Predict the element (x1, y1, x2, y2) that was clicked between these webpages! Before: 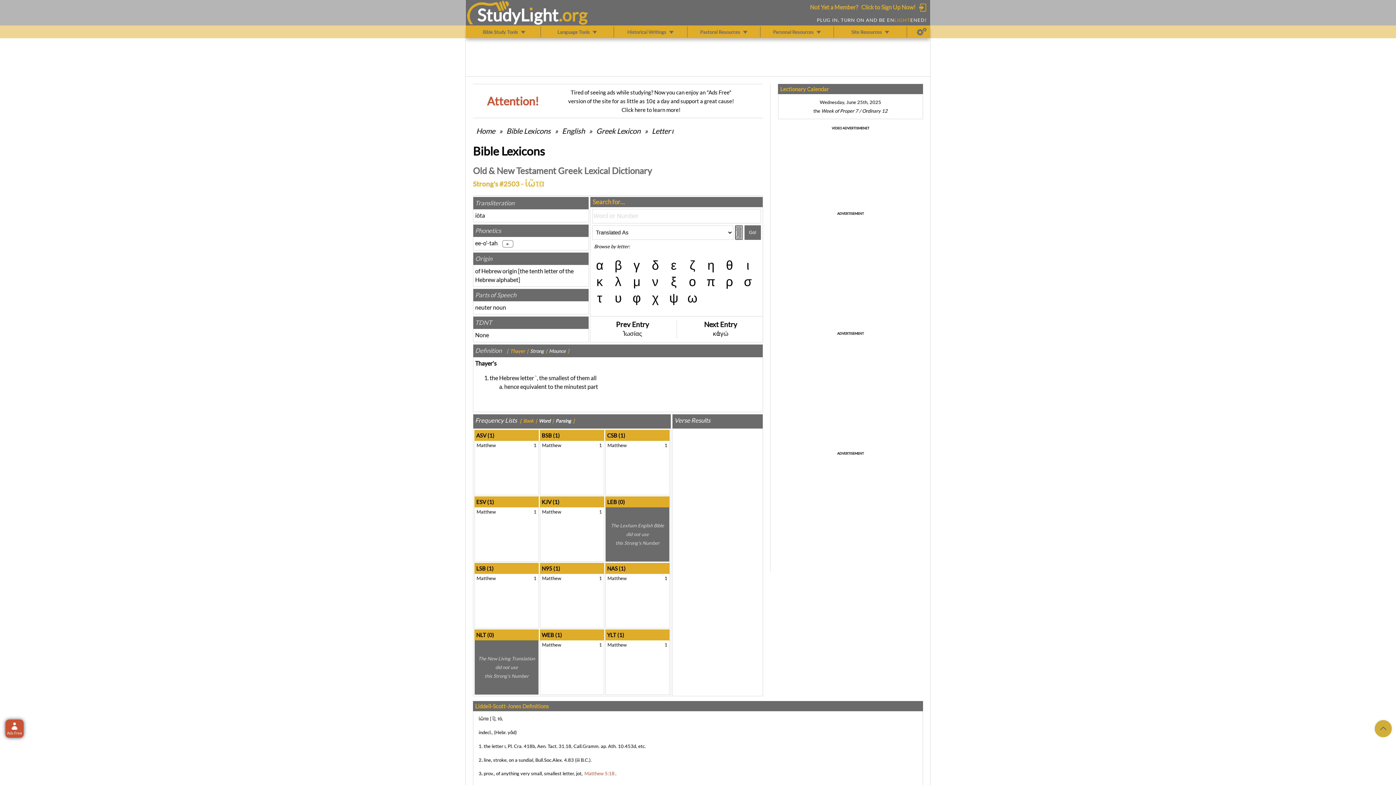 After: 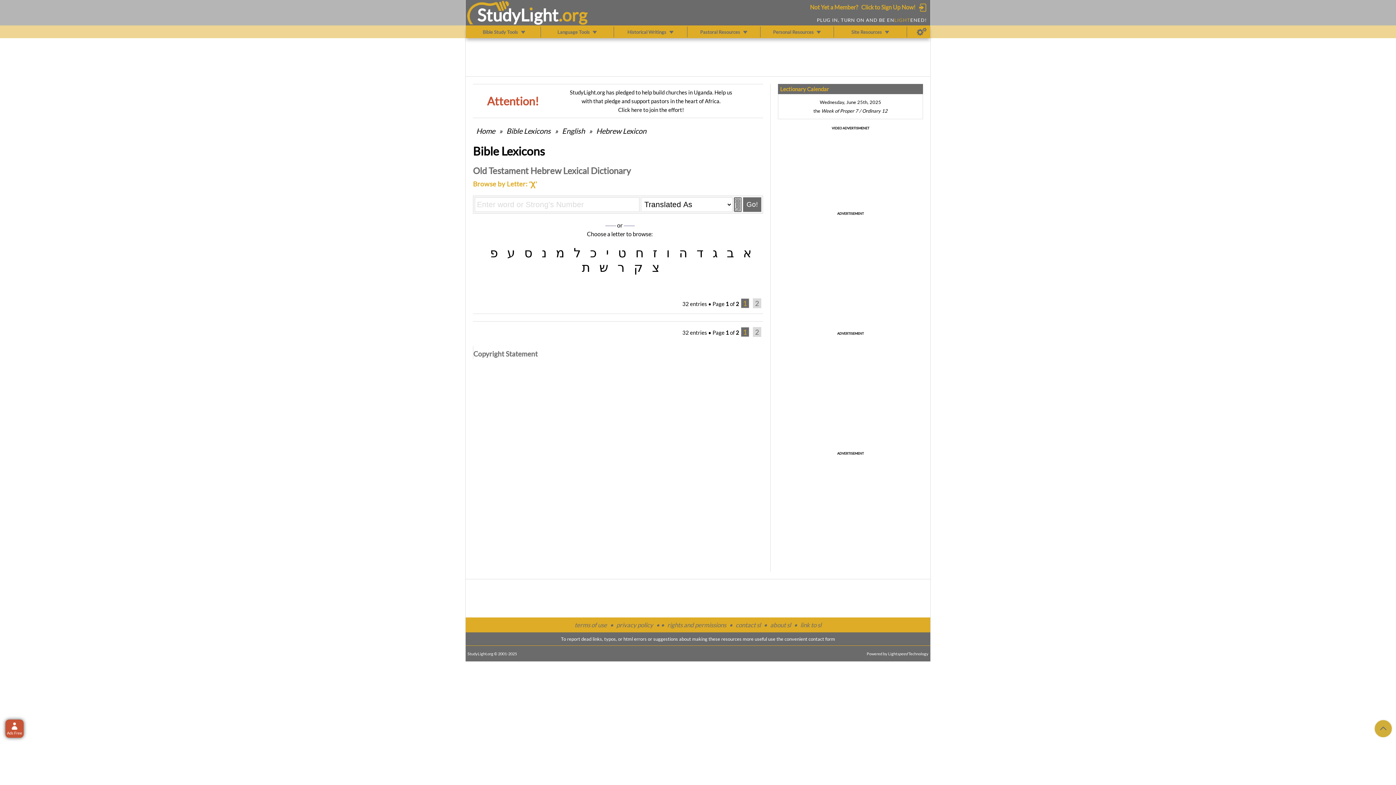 Action: bbox: (649, 290, 661, 305) label: χ